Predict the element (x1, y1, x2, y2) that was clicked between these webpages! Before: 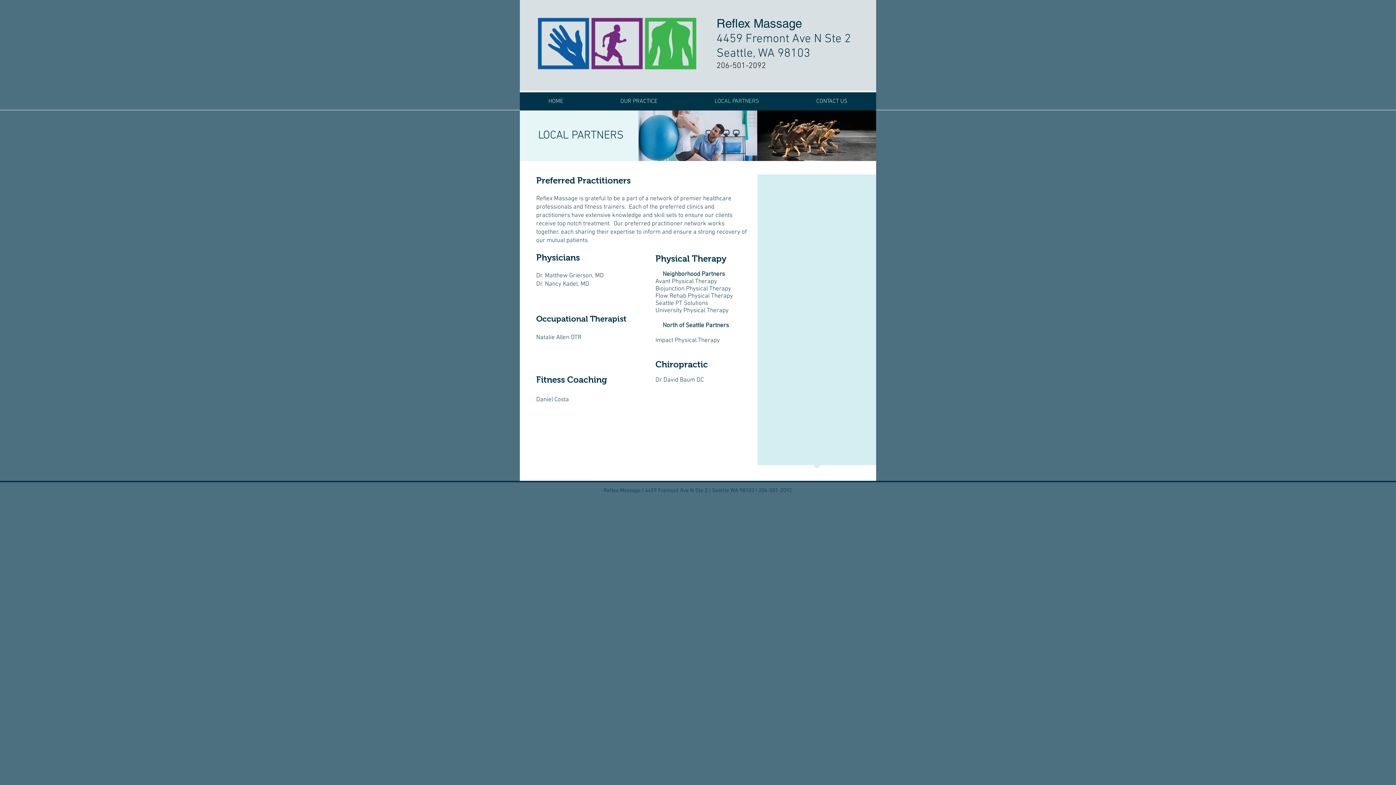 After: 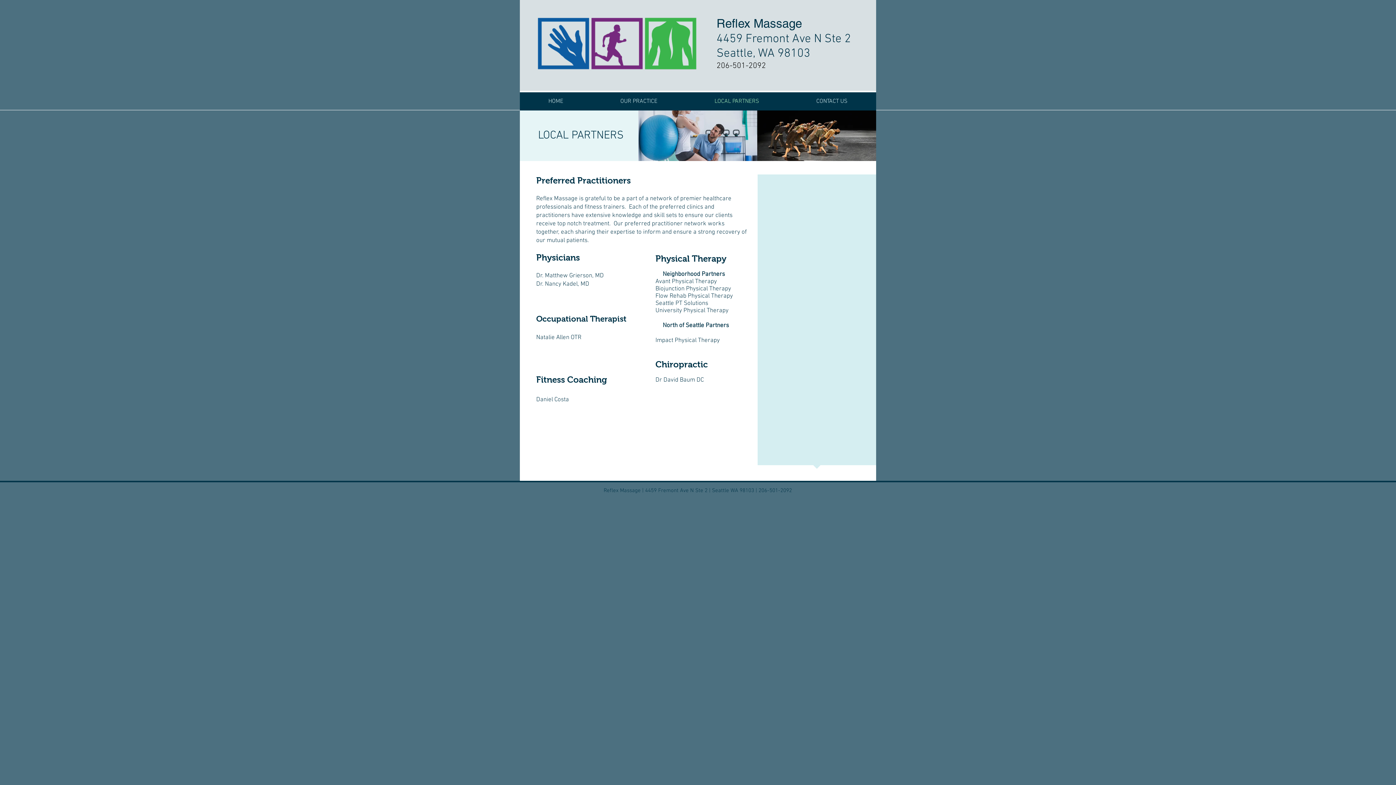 Action: bbox: (536, 334, 581, 341) label: Natalie Allen OTR